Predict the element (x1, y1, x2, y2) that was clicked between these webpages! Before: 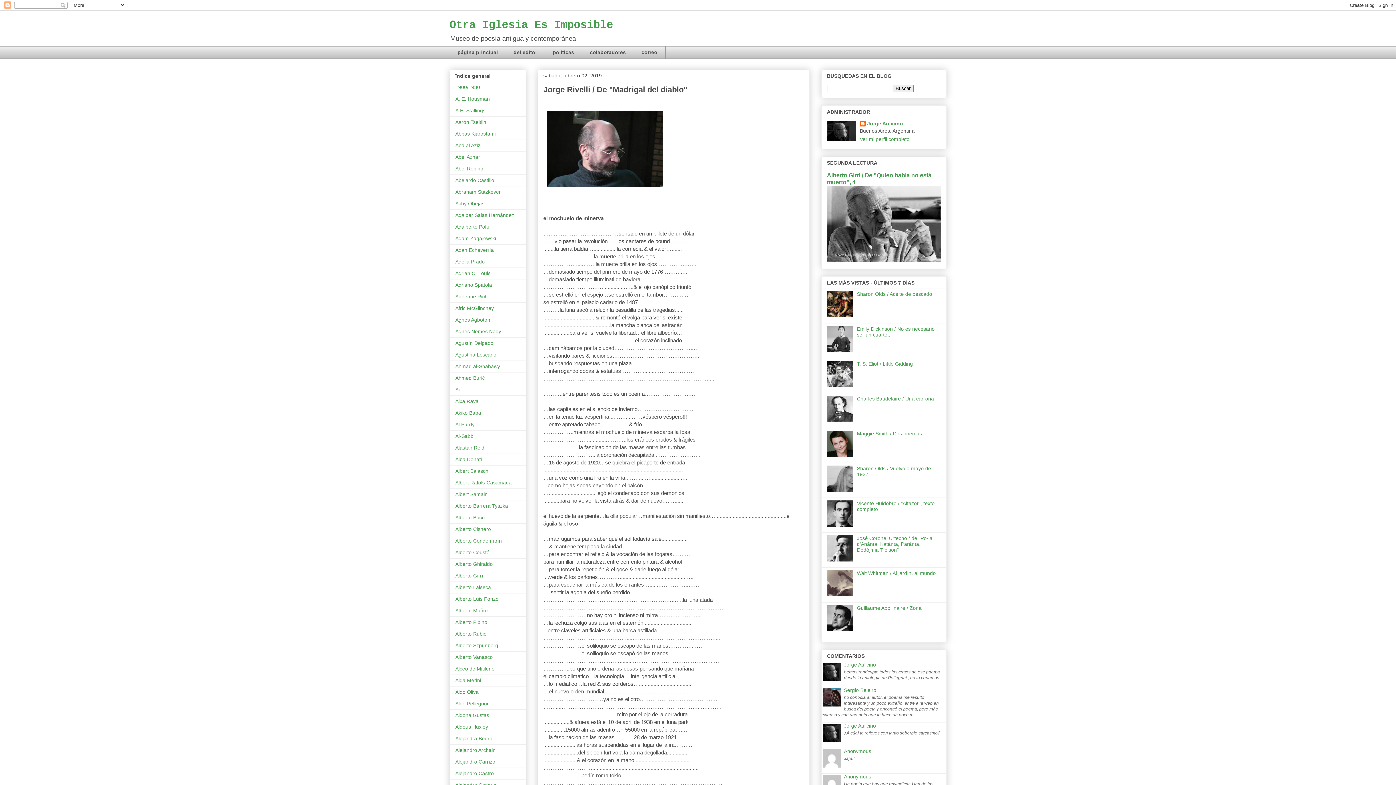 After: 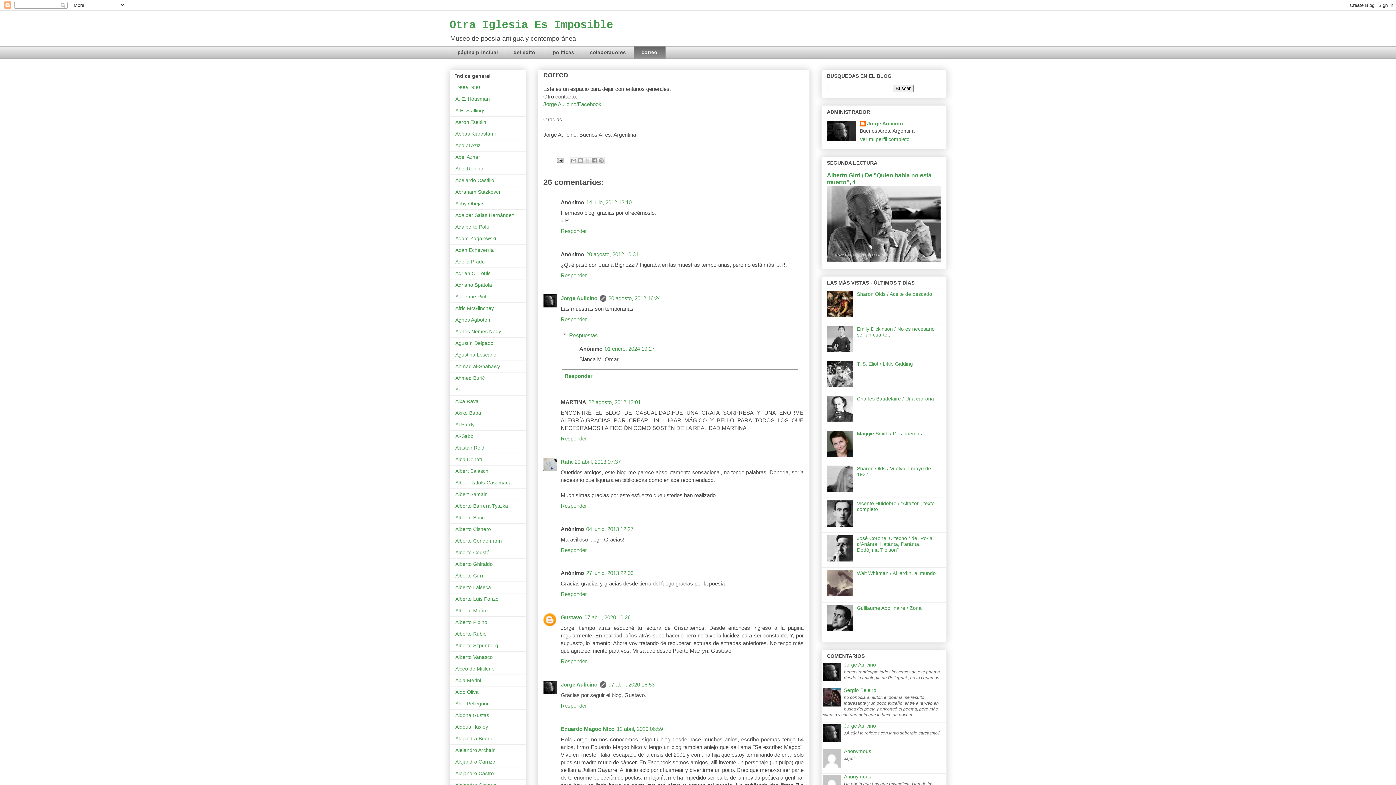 Action: bbox: (633, 46, 665, 58) label: correo